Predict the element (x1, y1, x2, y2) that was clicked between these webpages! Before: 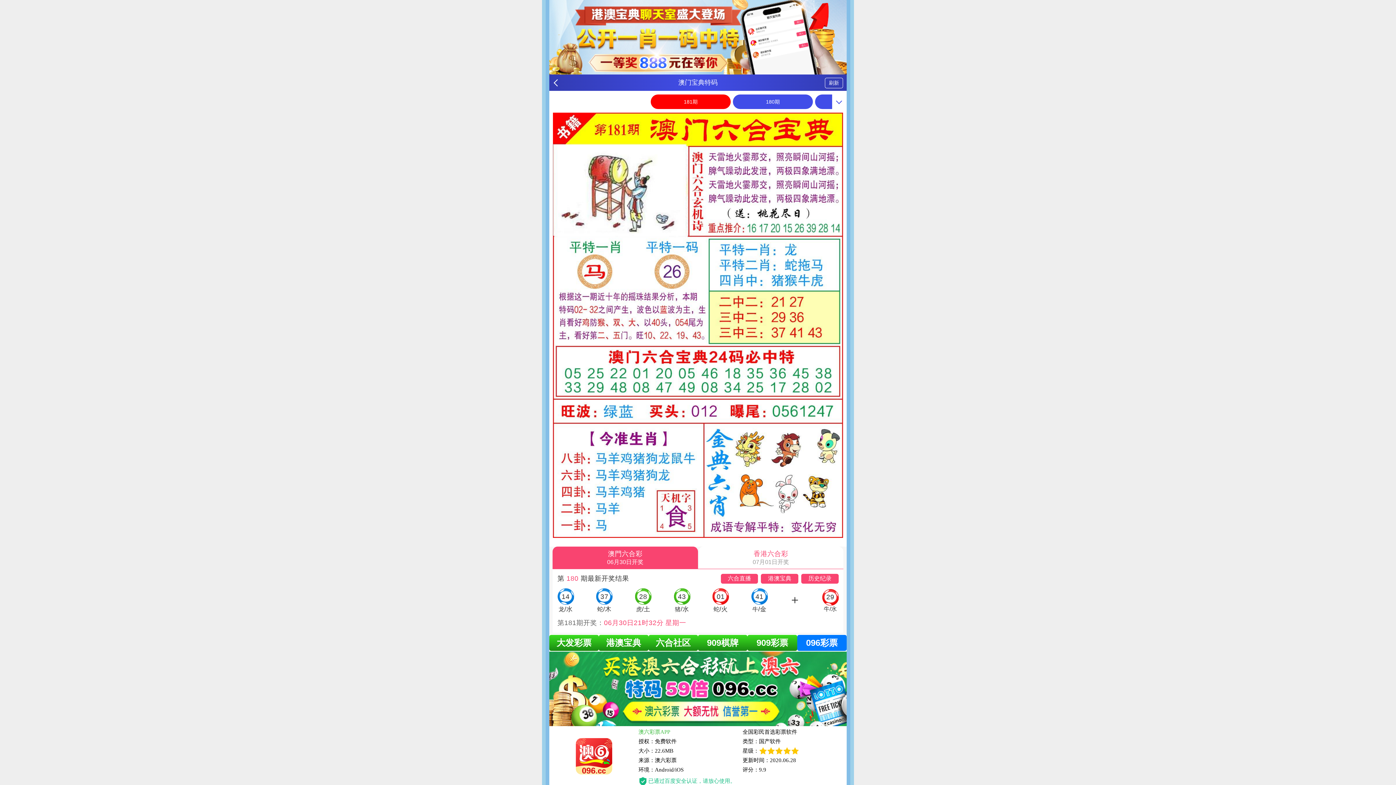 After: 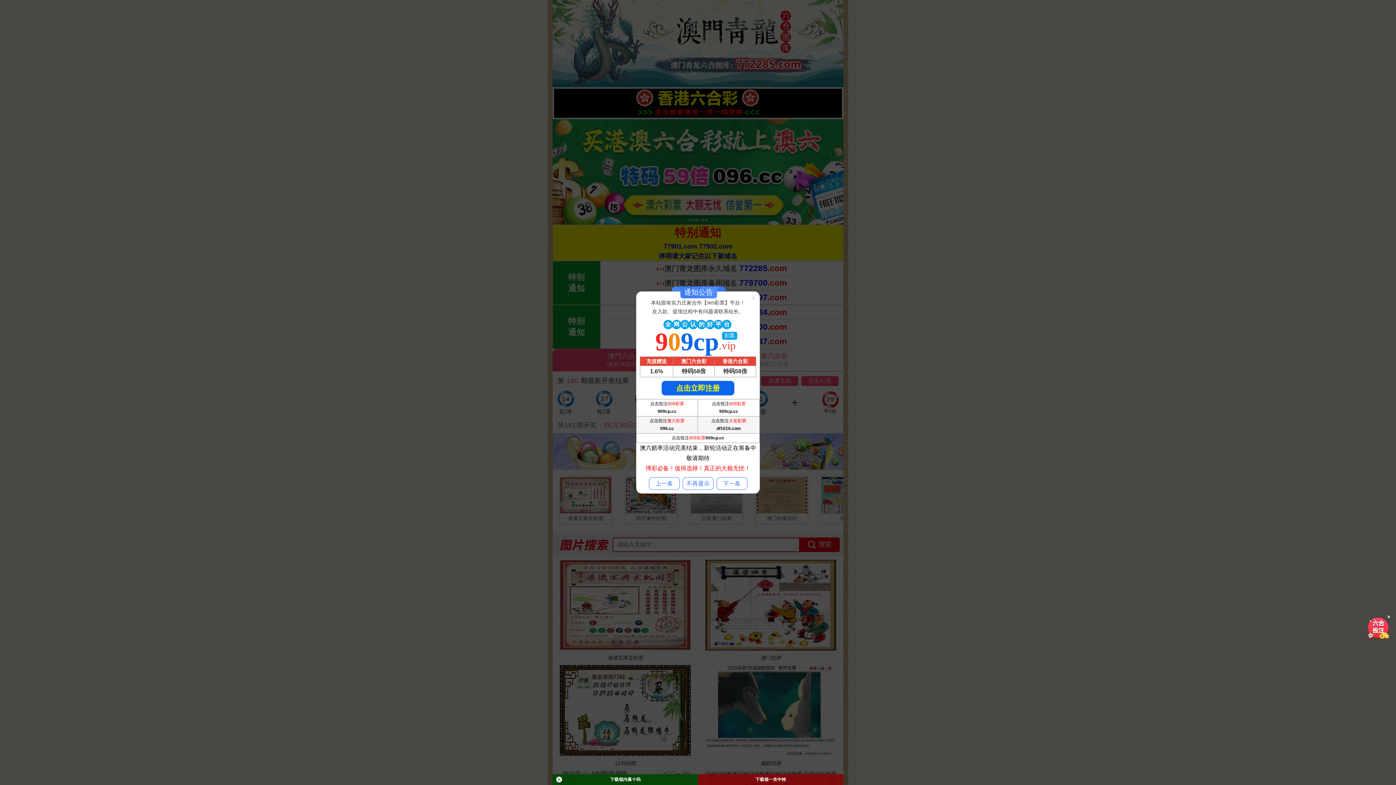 Action: bbox: (549, 74, 564, 90)